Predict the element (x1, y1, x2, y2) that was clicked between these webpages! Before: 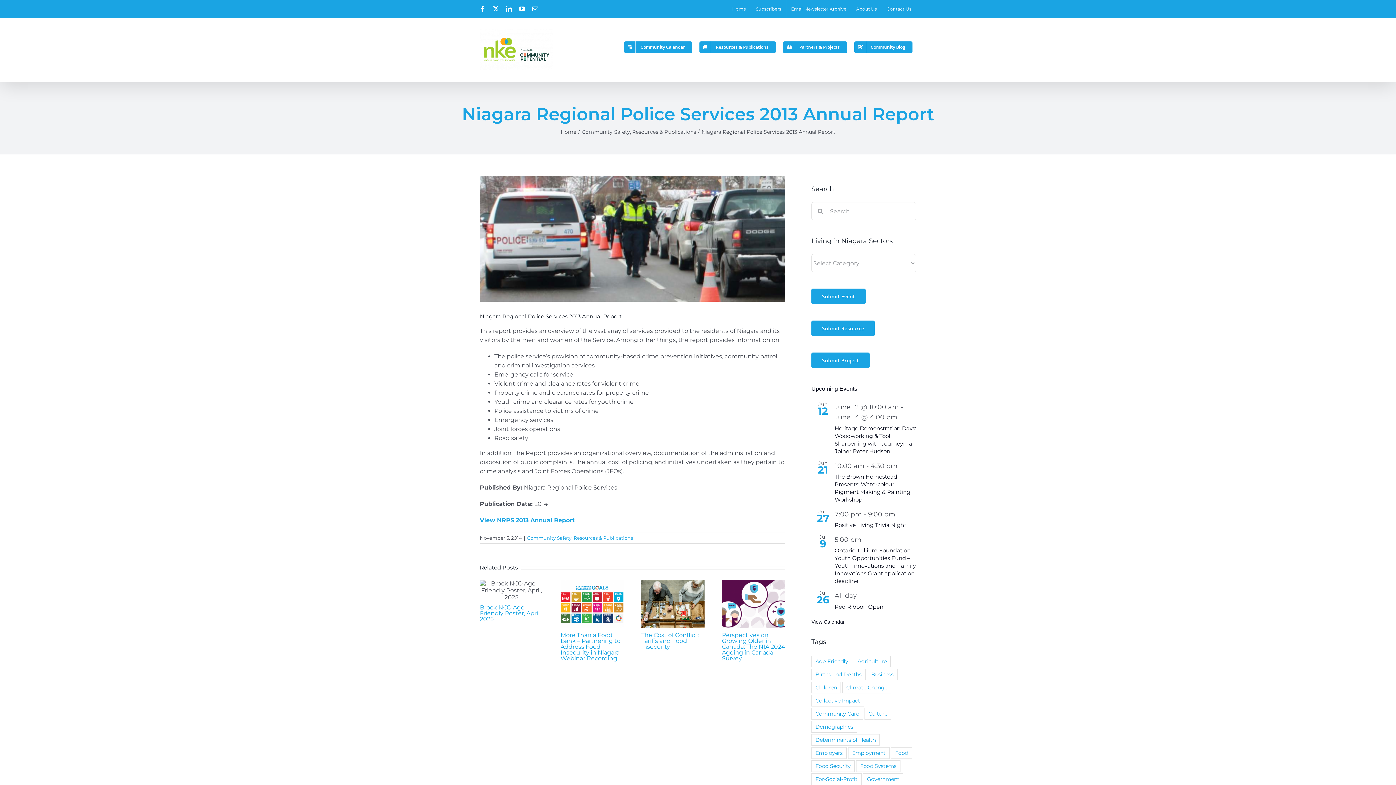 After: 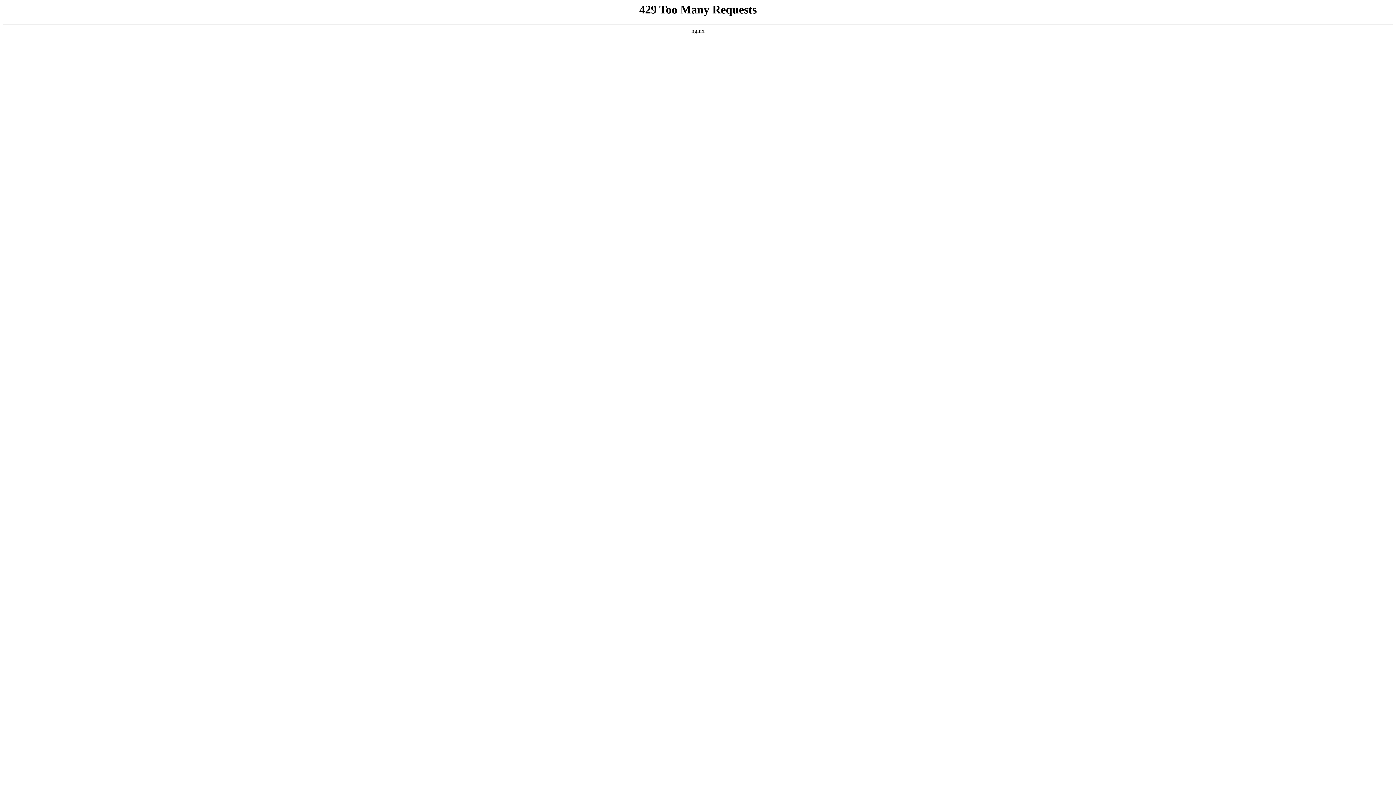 Action: bbox: (527, 535, 571, 541) label: Community Safety